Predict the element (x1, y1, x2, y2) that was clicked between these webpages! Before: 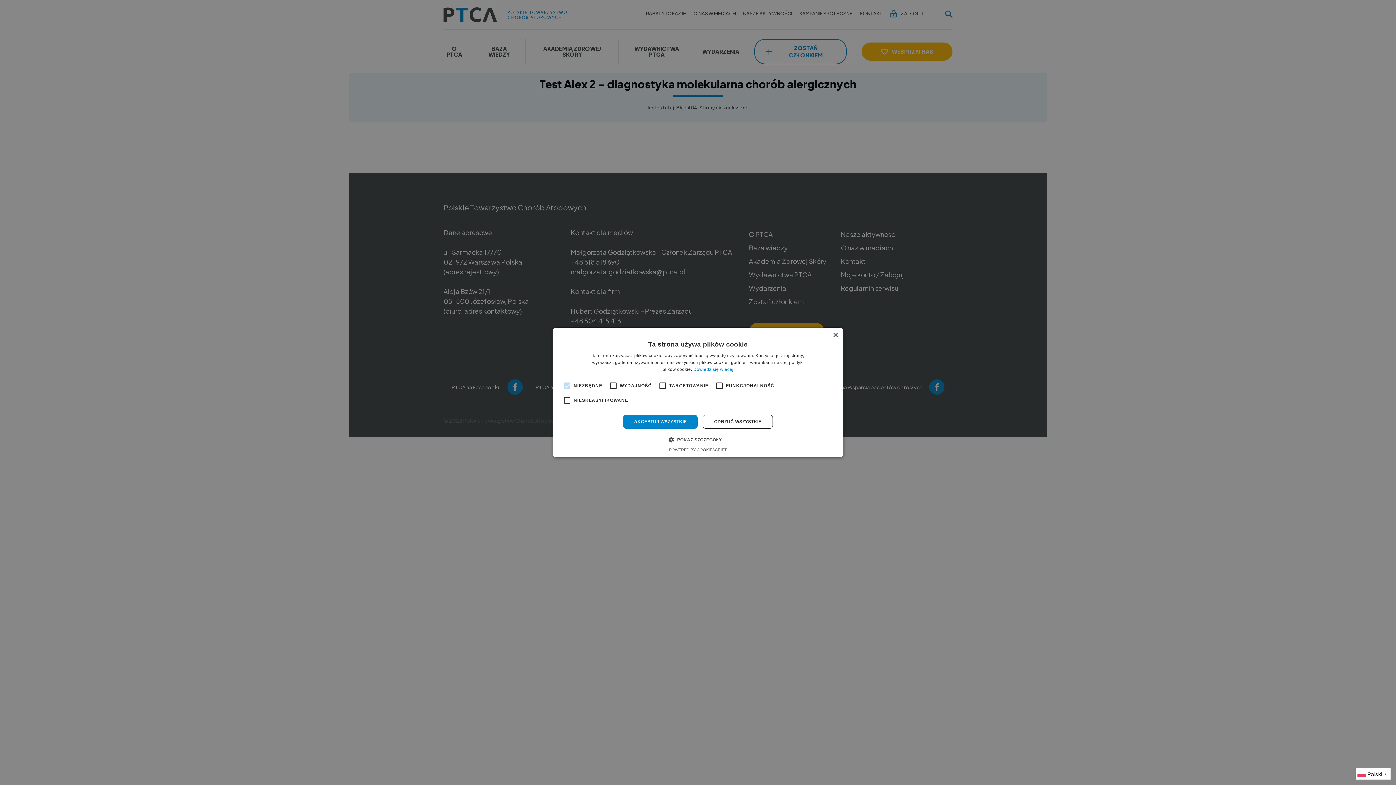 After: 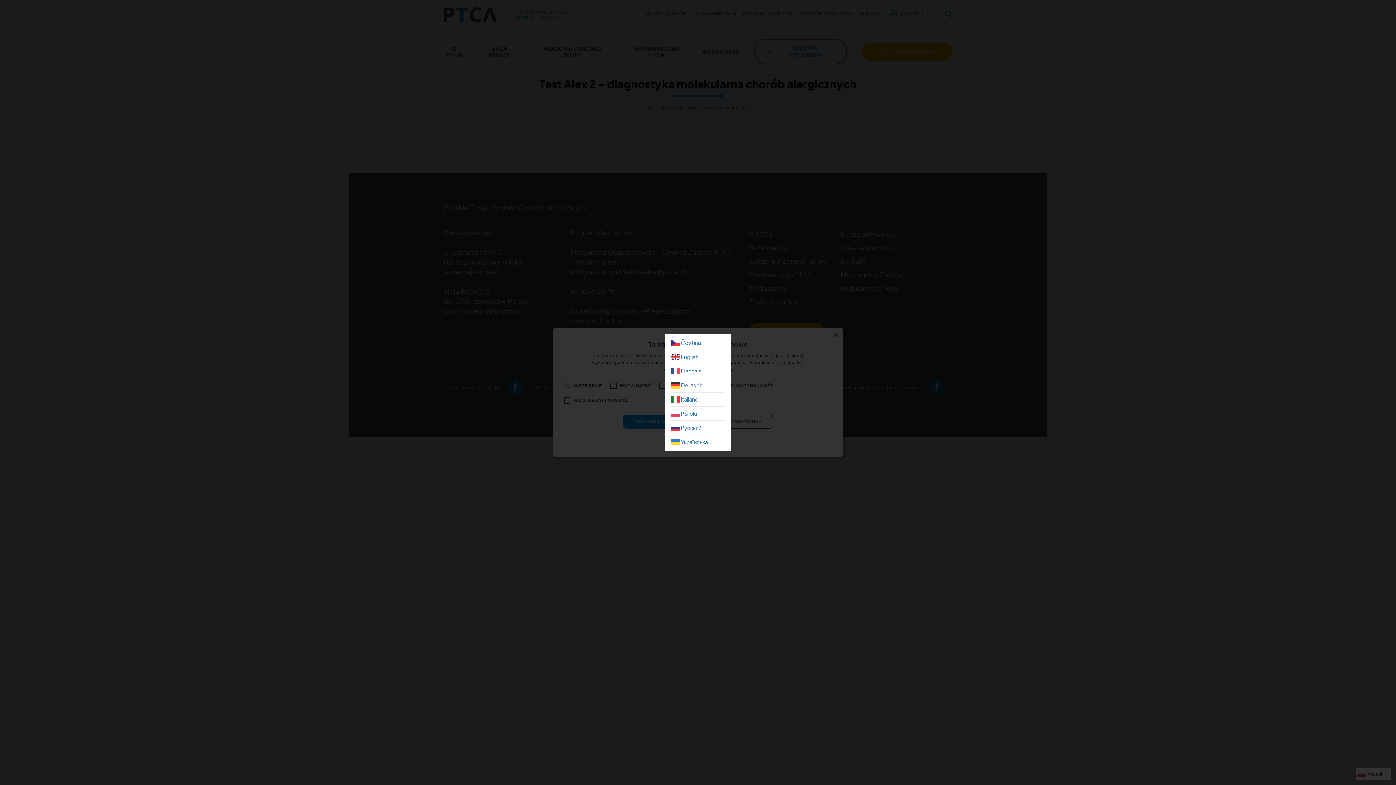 Action: bbox: (1357, 769, 1389, 777) label:  Polski▼